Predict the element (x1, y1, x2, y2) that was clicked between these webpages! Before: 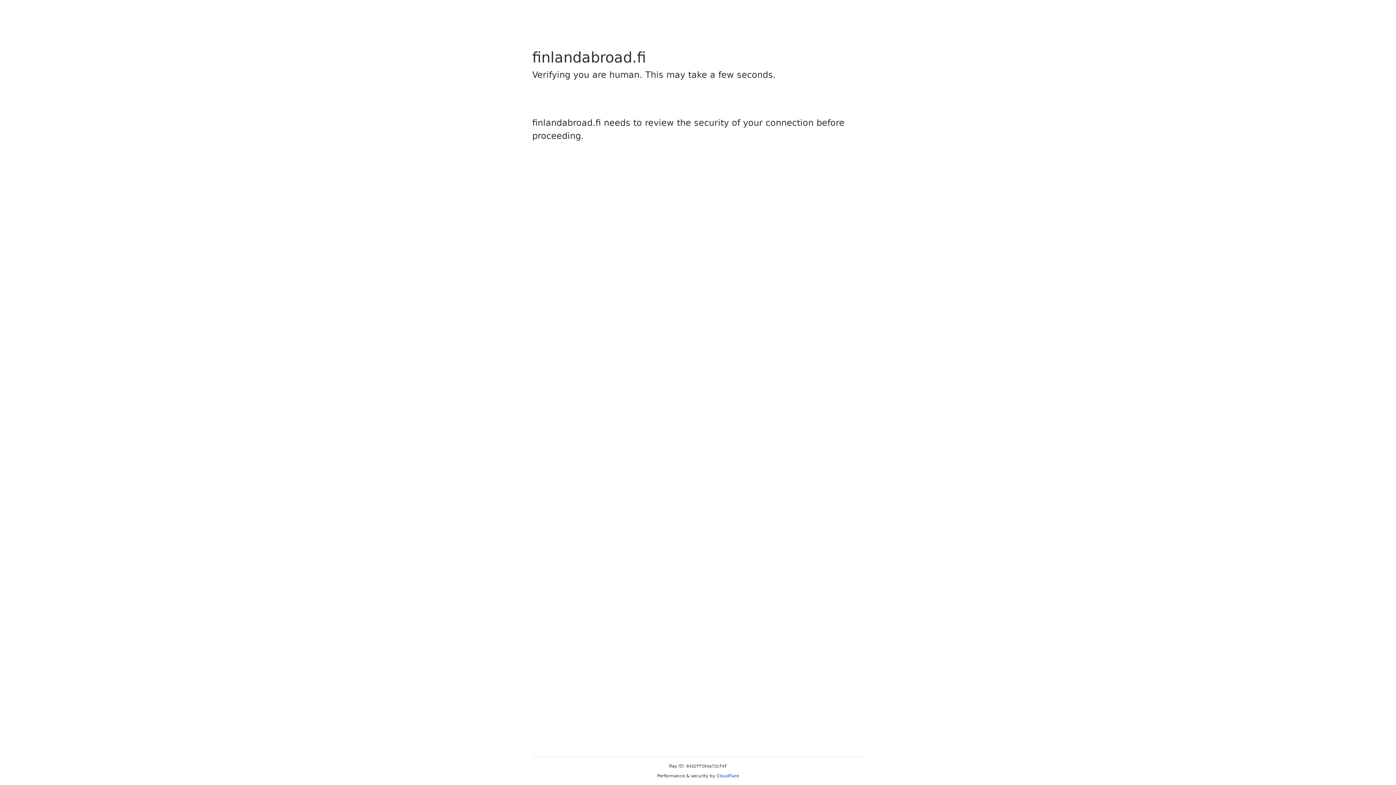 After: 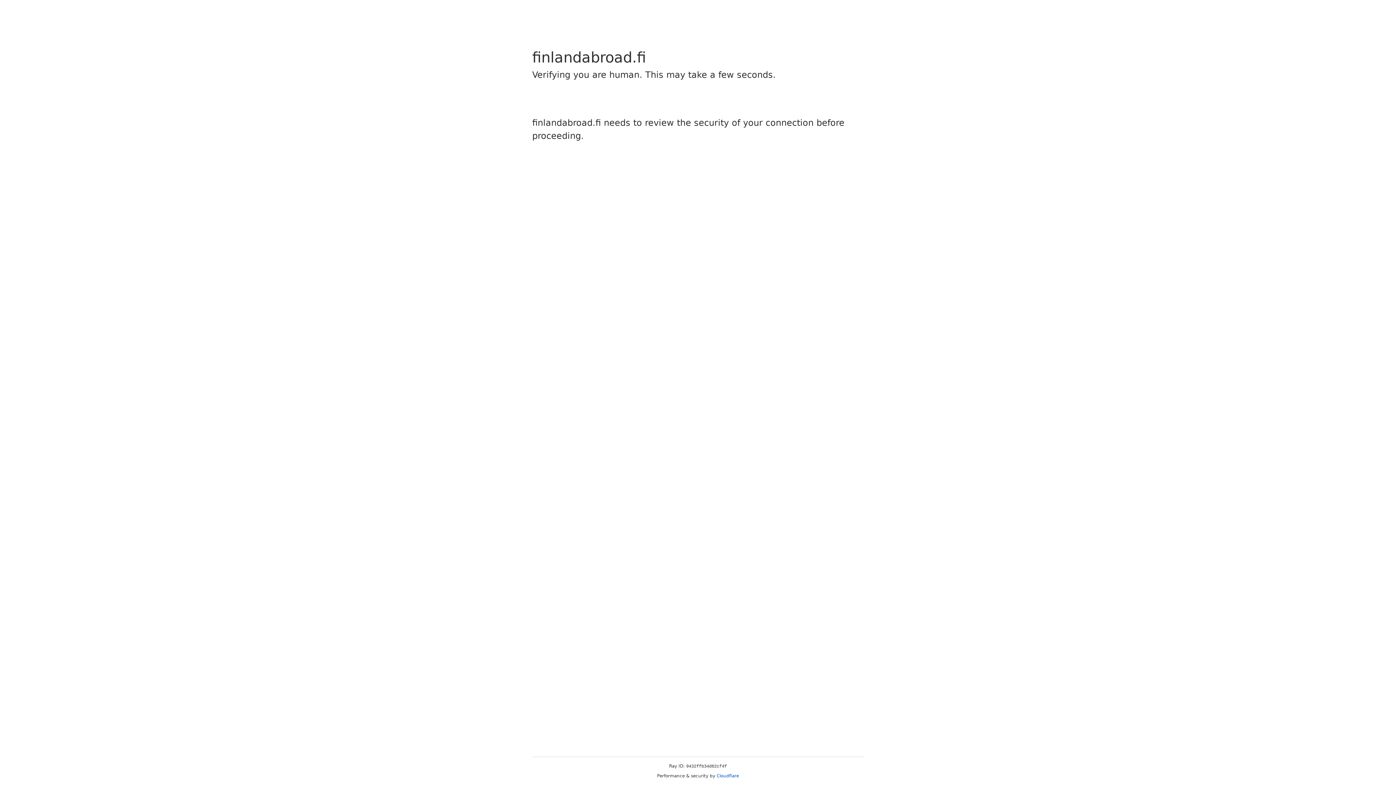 Action: label: Cloudflare bbox: (716, 773, 739, 778)